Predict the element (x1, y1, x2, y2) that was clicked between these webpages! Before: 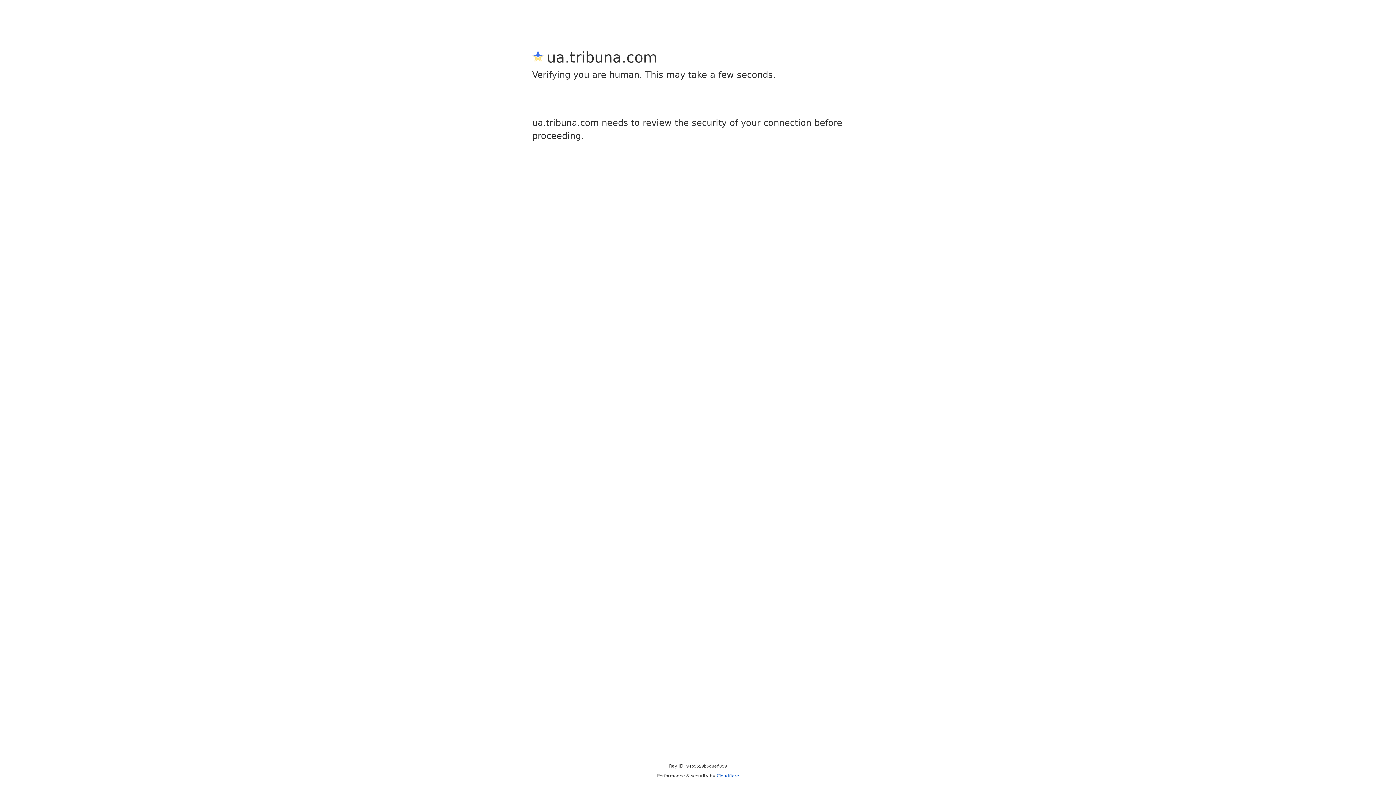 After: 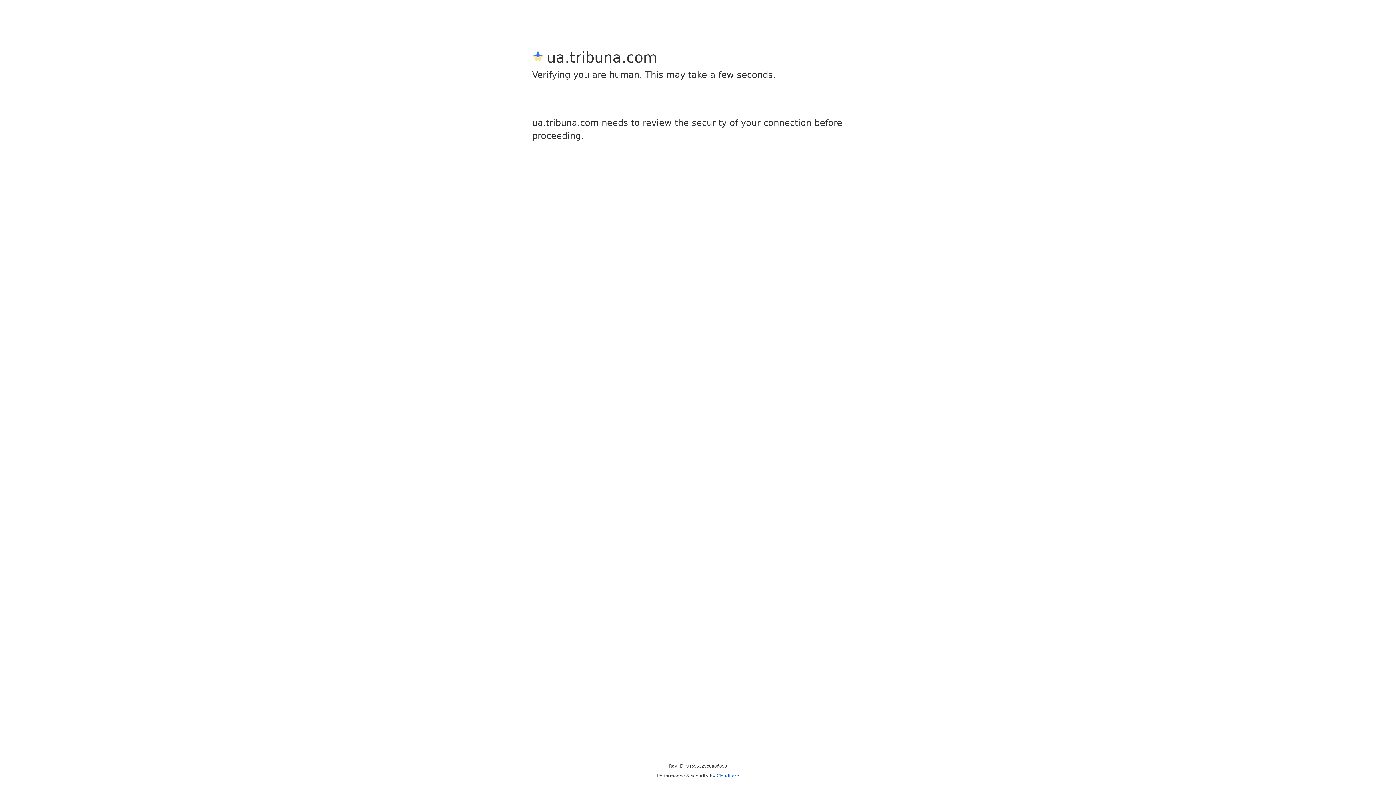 Action: bbox: (716, 773, 739, 778) label: Cloudflare